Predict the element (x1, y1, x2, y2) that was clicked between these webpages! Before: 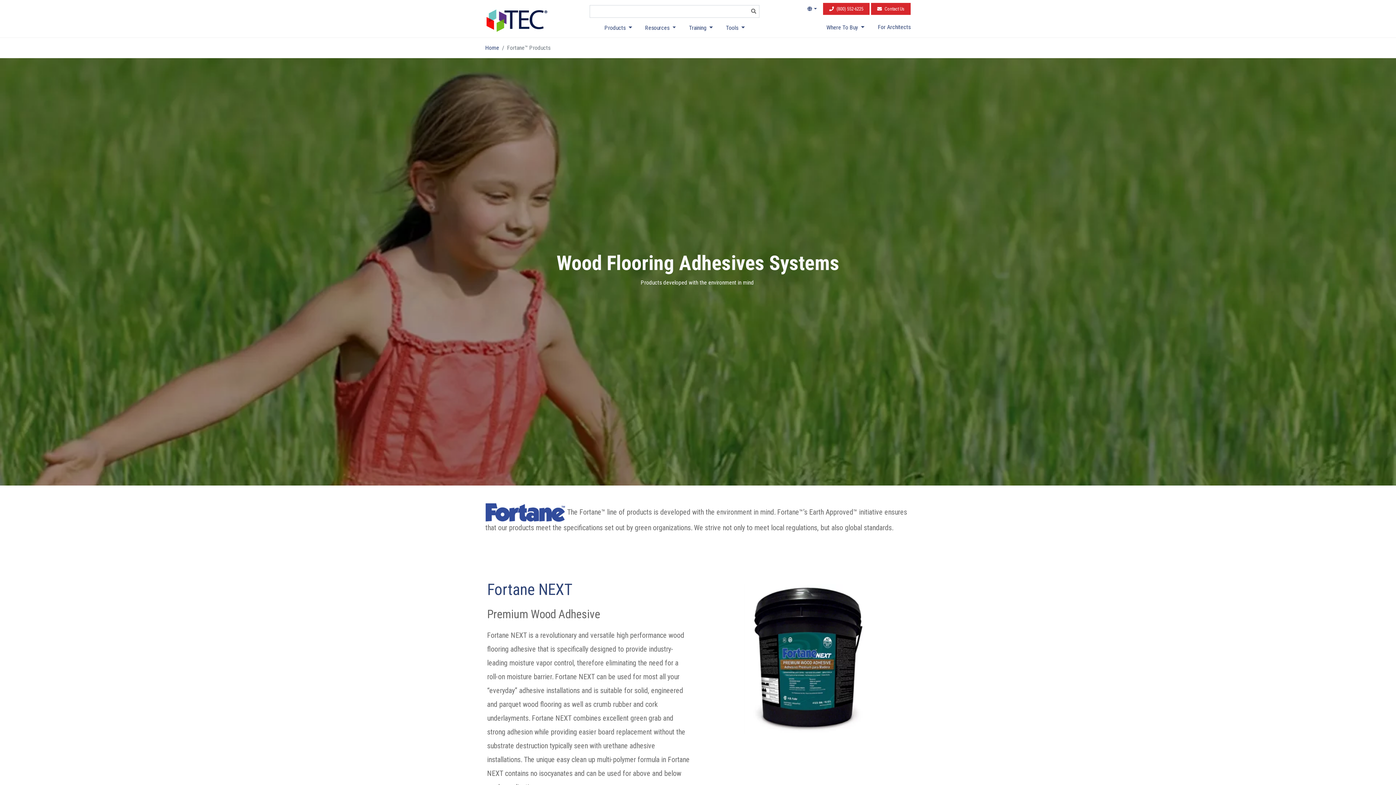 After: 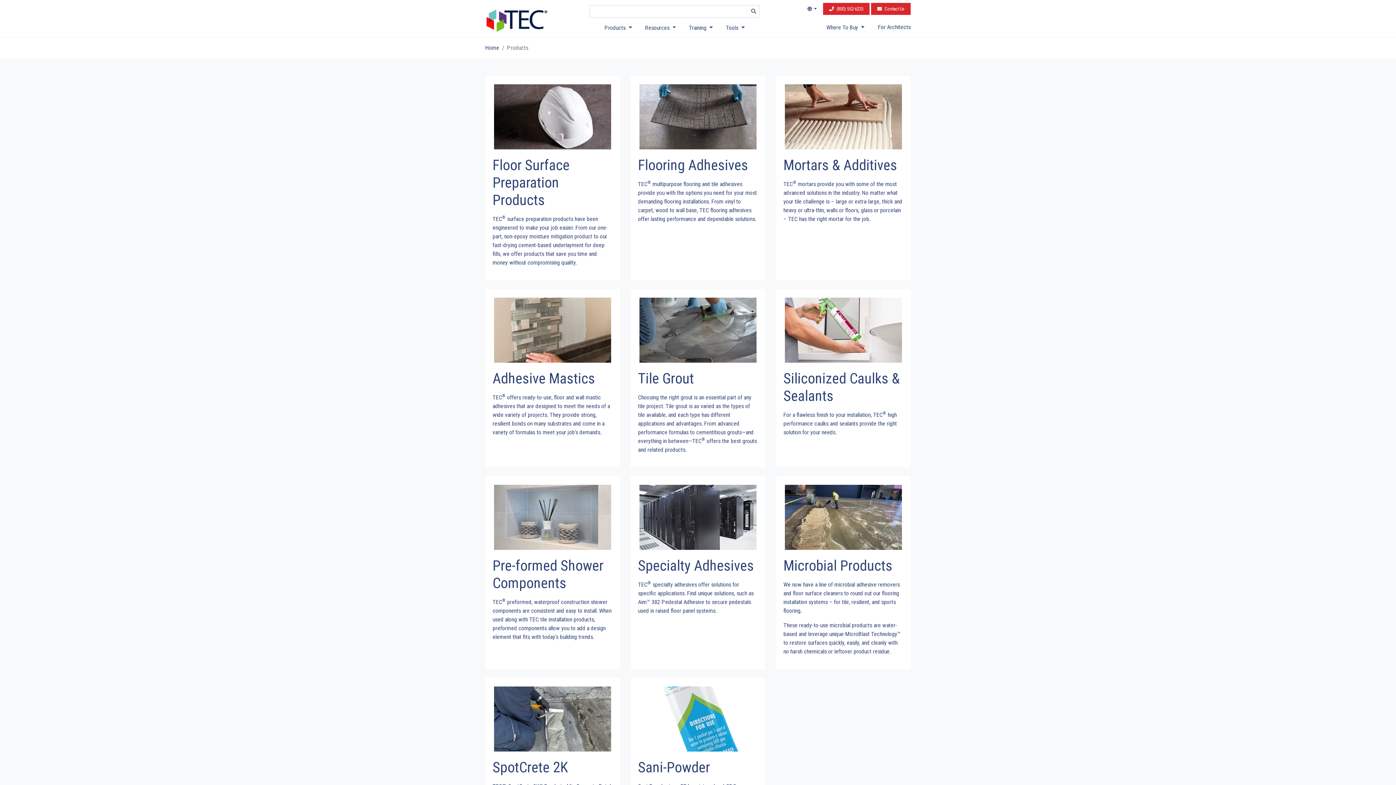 Action: label: Products  bbox: (604, 24, 632, 31)